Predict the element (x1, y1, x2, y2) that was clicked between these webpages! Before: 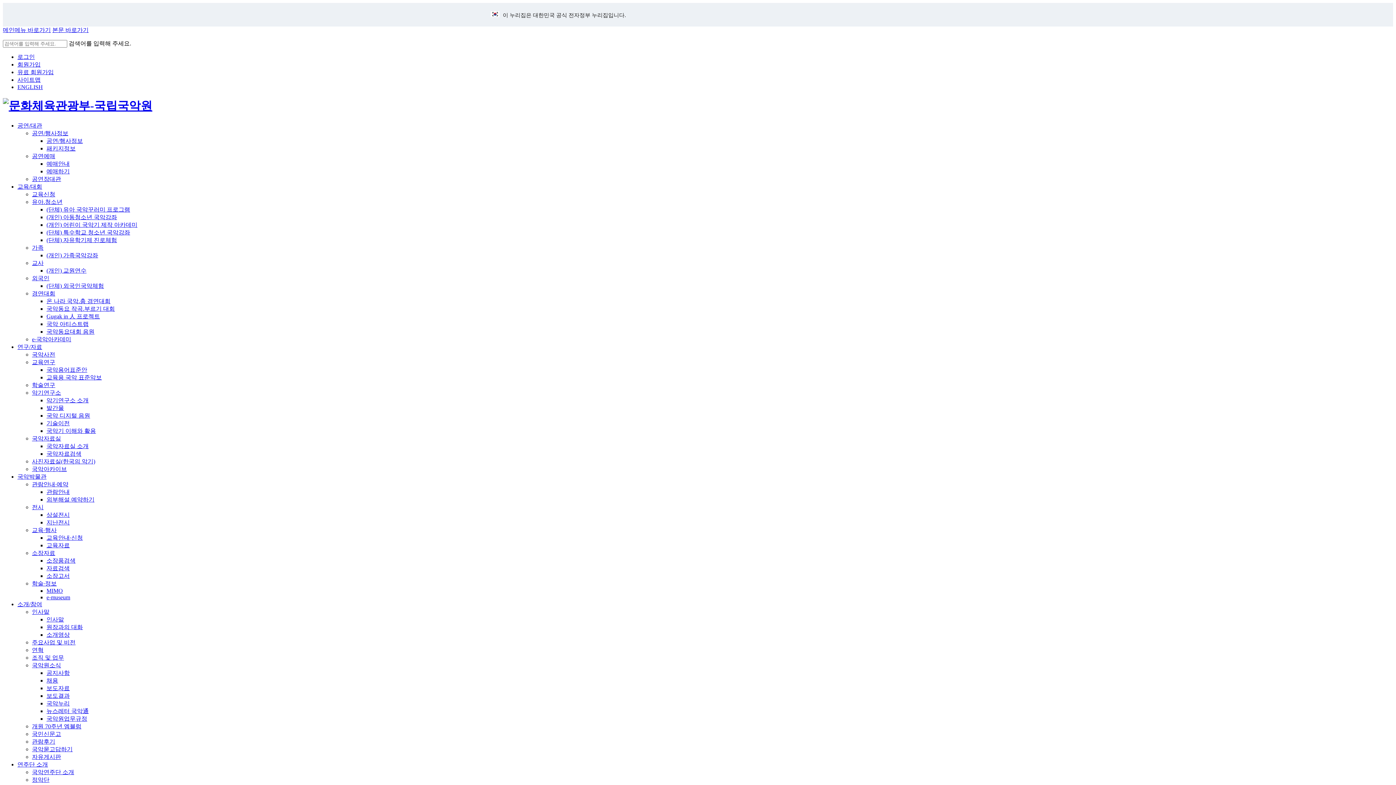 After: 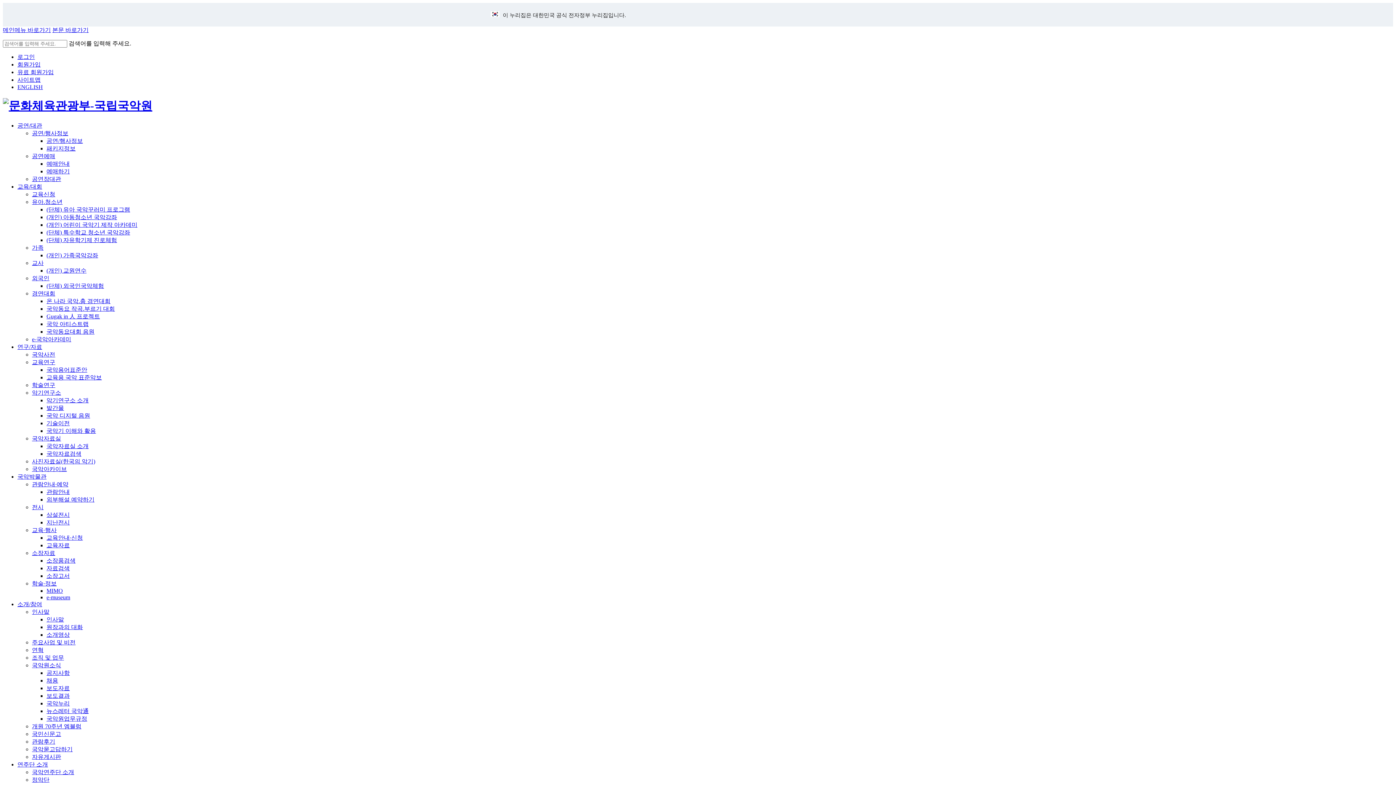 Action: bbox: (17, 69, 53, 75) label: 유료 회원가입